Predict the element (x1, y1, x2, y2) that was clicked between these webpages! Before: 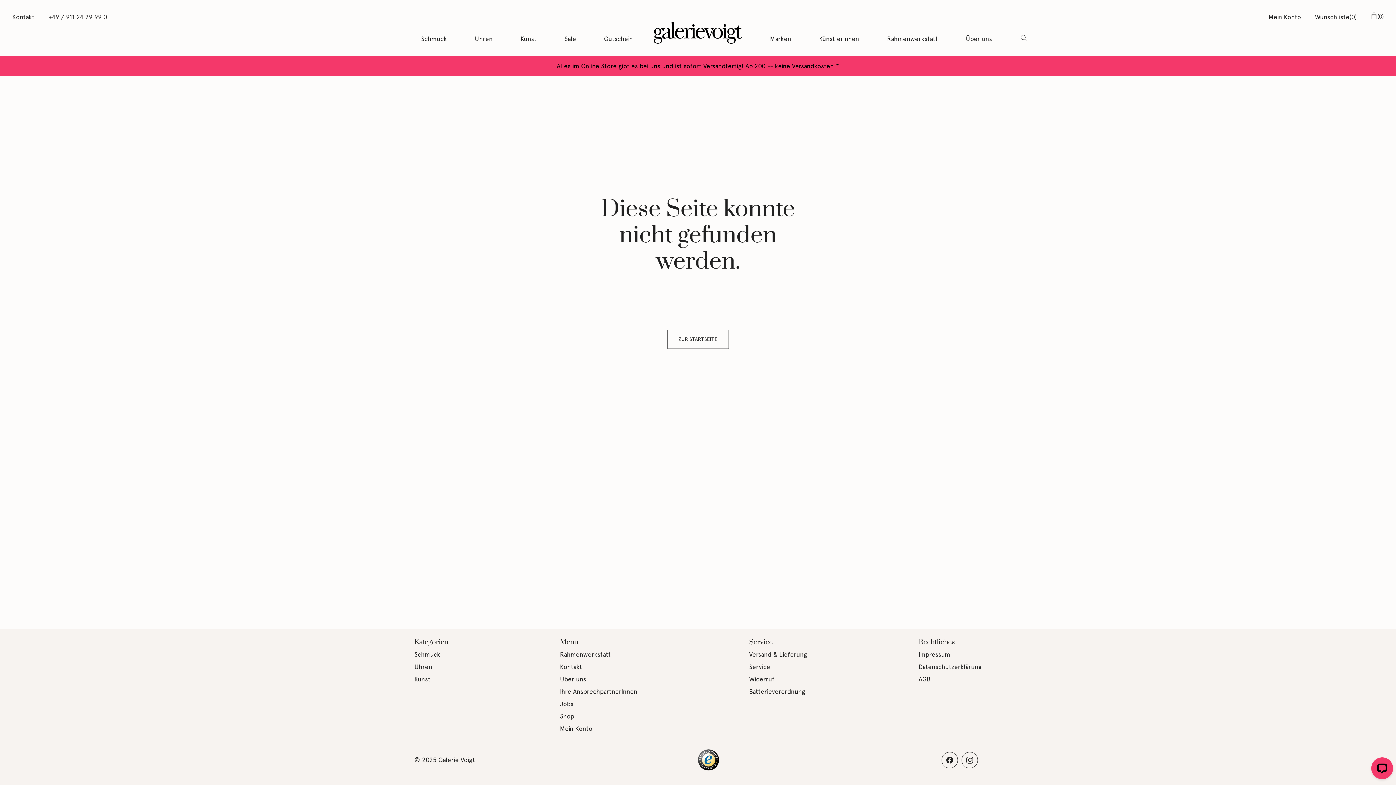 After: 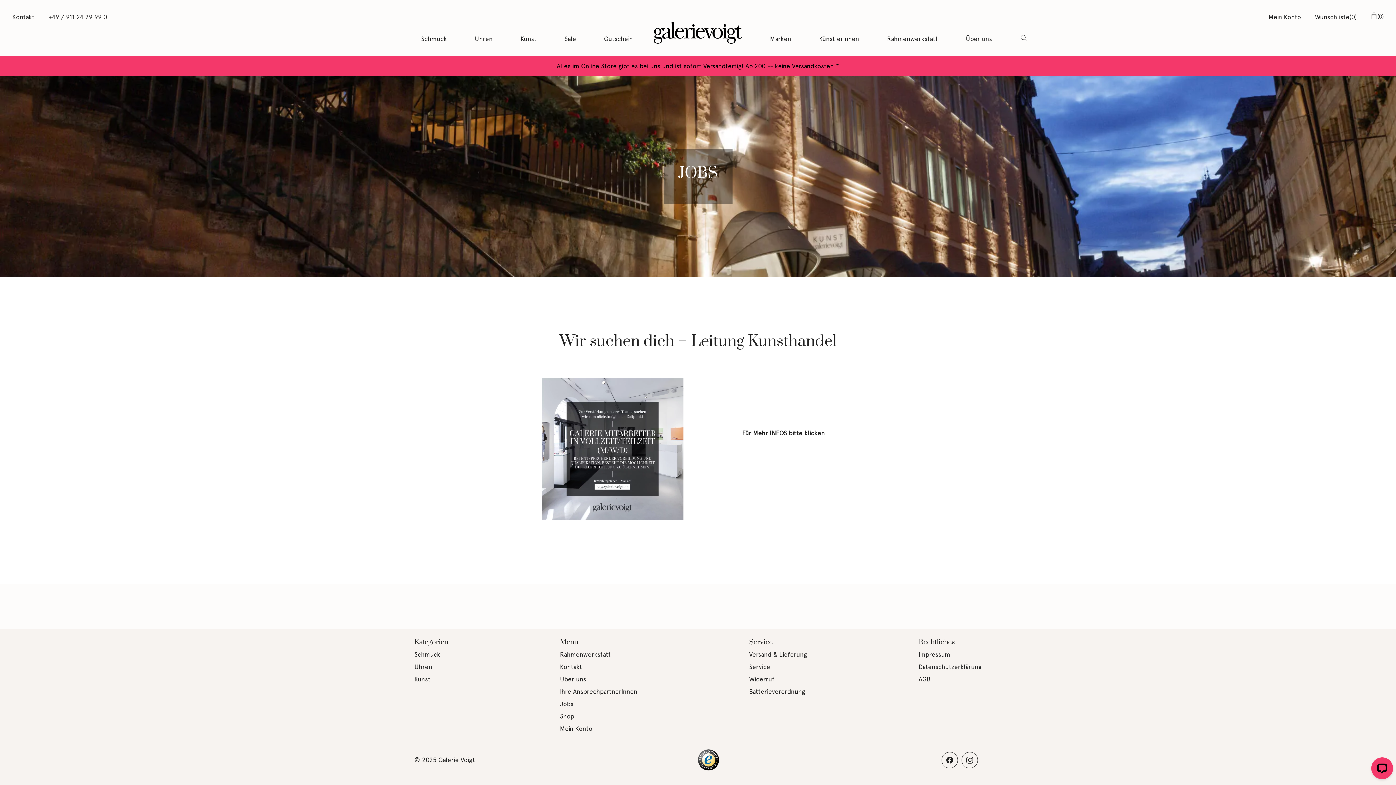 Action: bbox: (560, 700, 573, 708) label: Jobs